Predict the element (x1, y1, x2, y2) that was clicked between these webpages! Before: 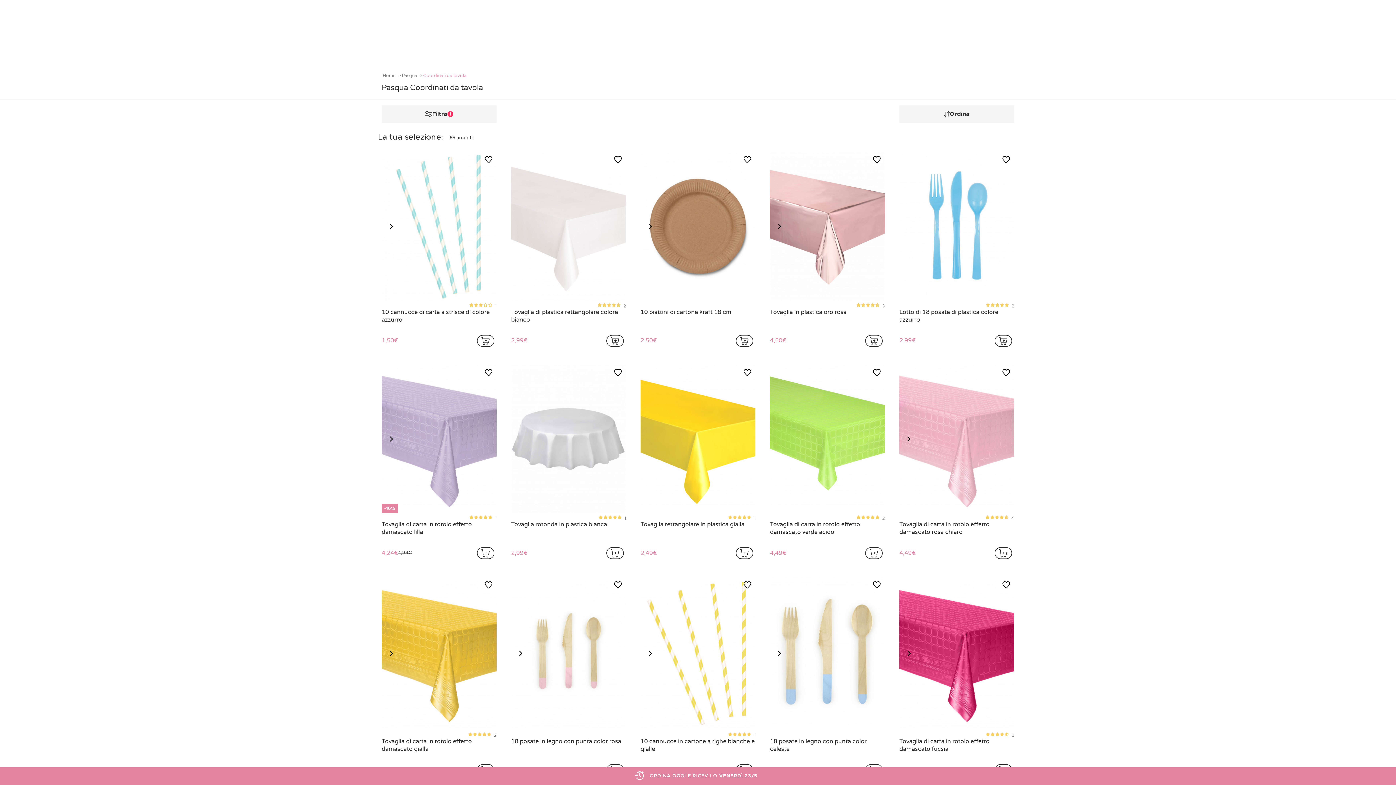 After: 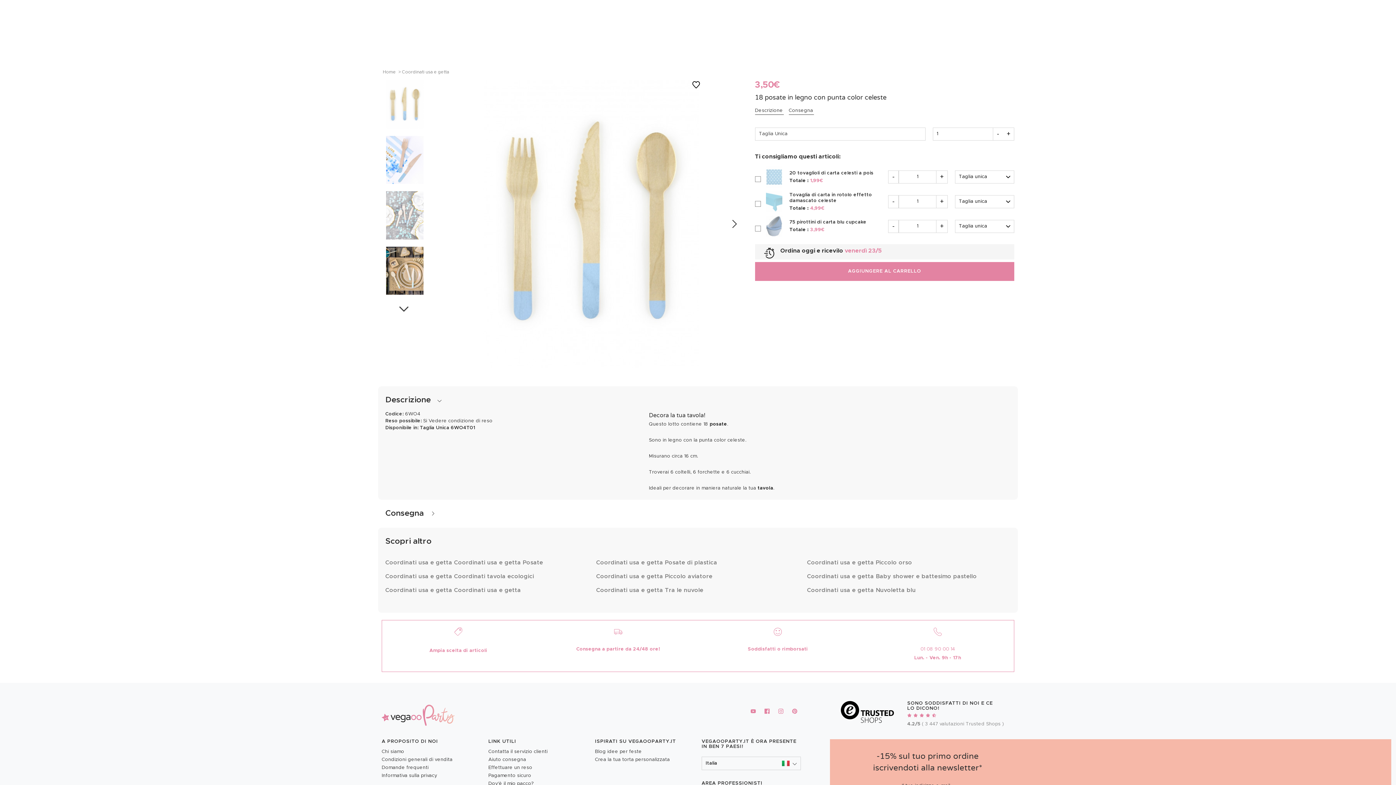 Action: label: 18 posate in legno con punta color celeste bbox: (770, 738, 885, 753)